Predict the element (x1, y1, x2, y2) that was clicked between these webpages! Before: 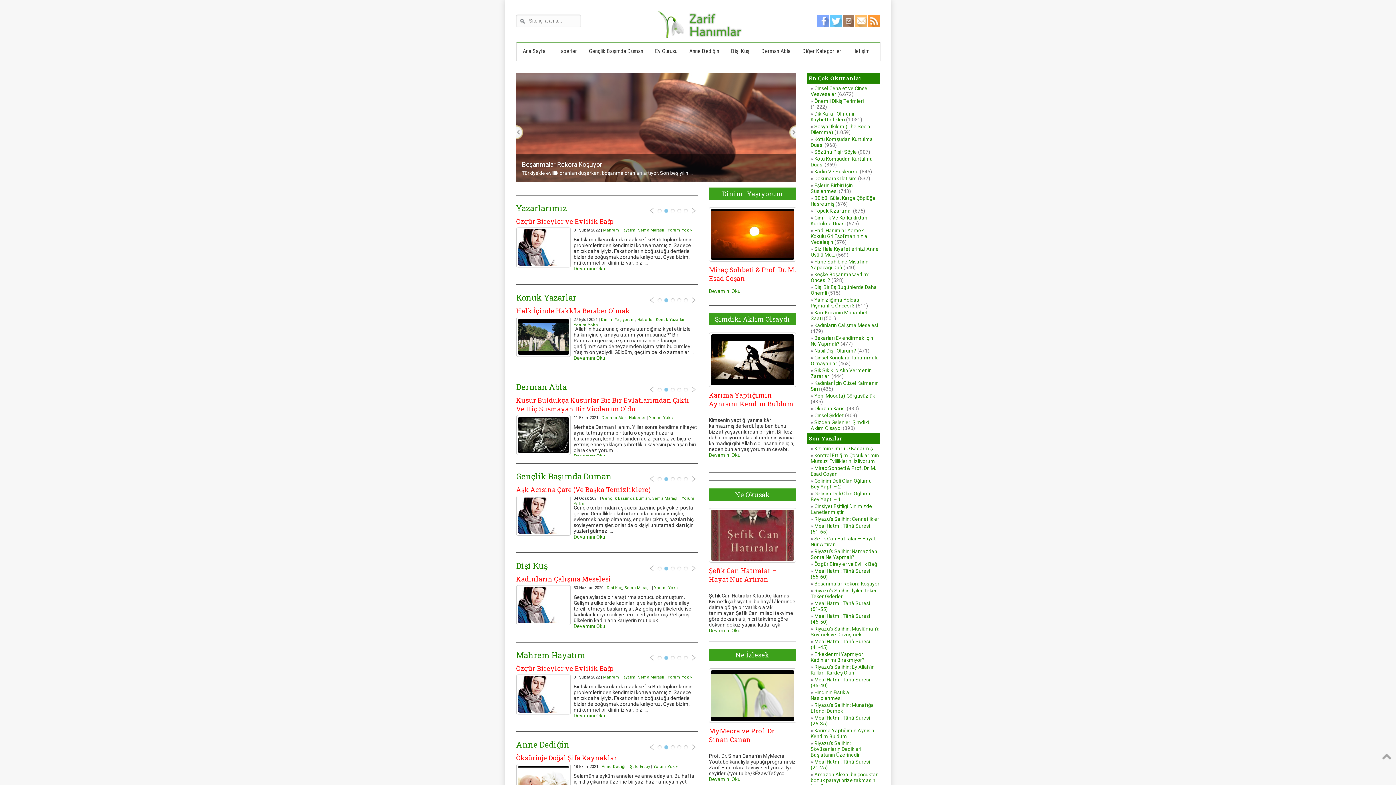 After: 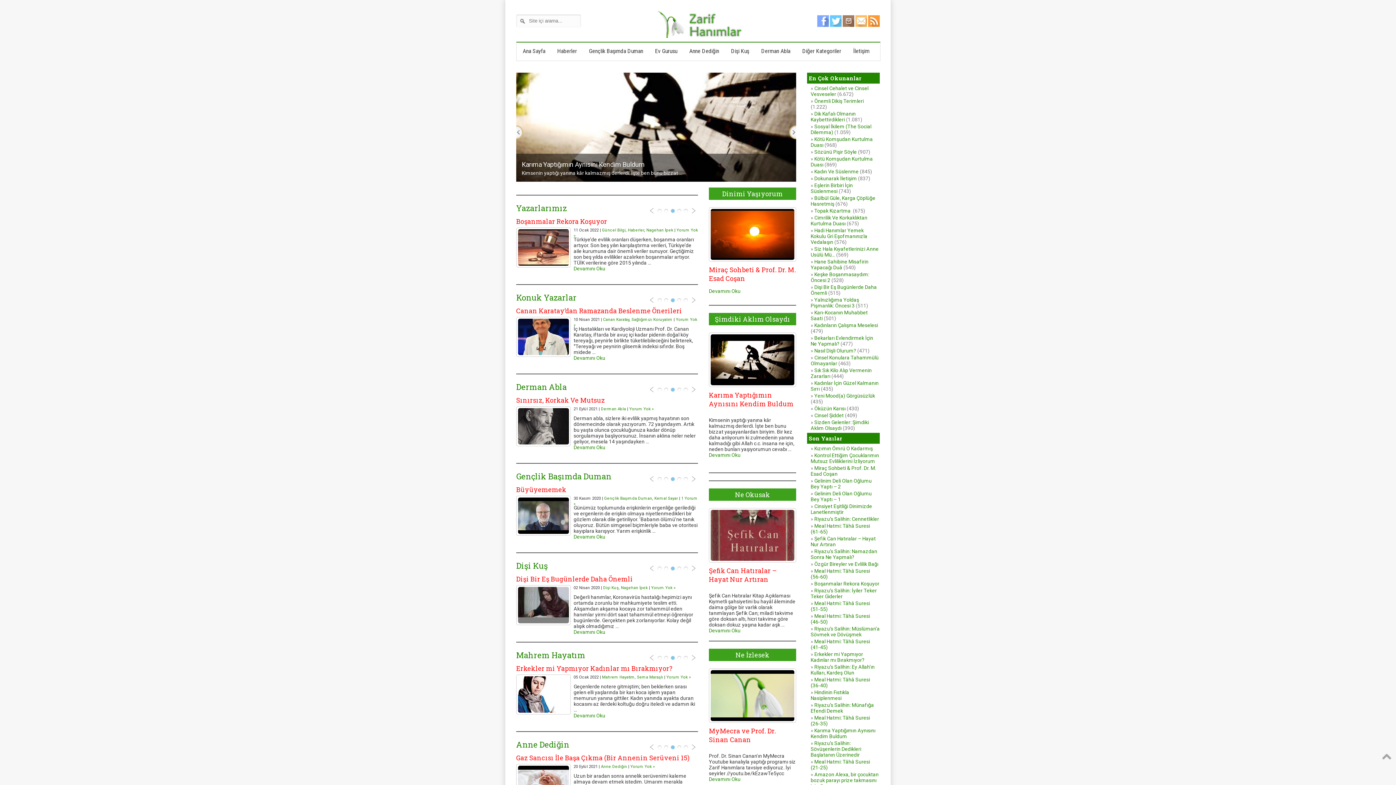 Action: bbox: (517, 42, 551, 59) label: Ana Sayfa